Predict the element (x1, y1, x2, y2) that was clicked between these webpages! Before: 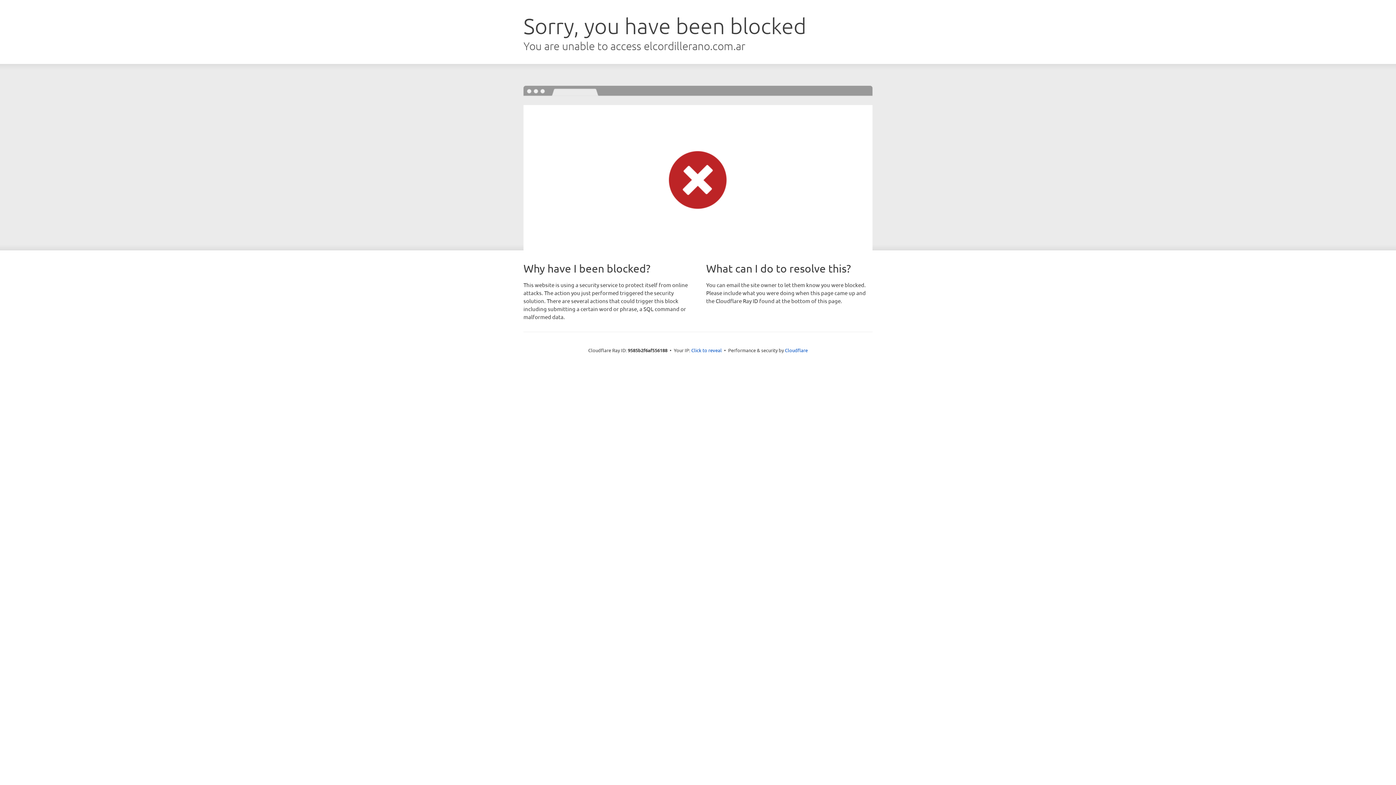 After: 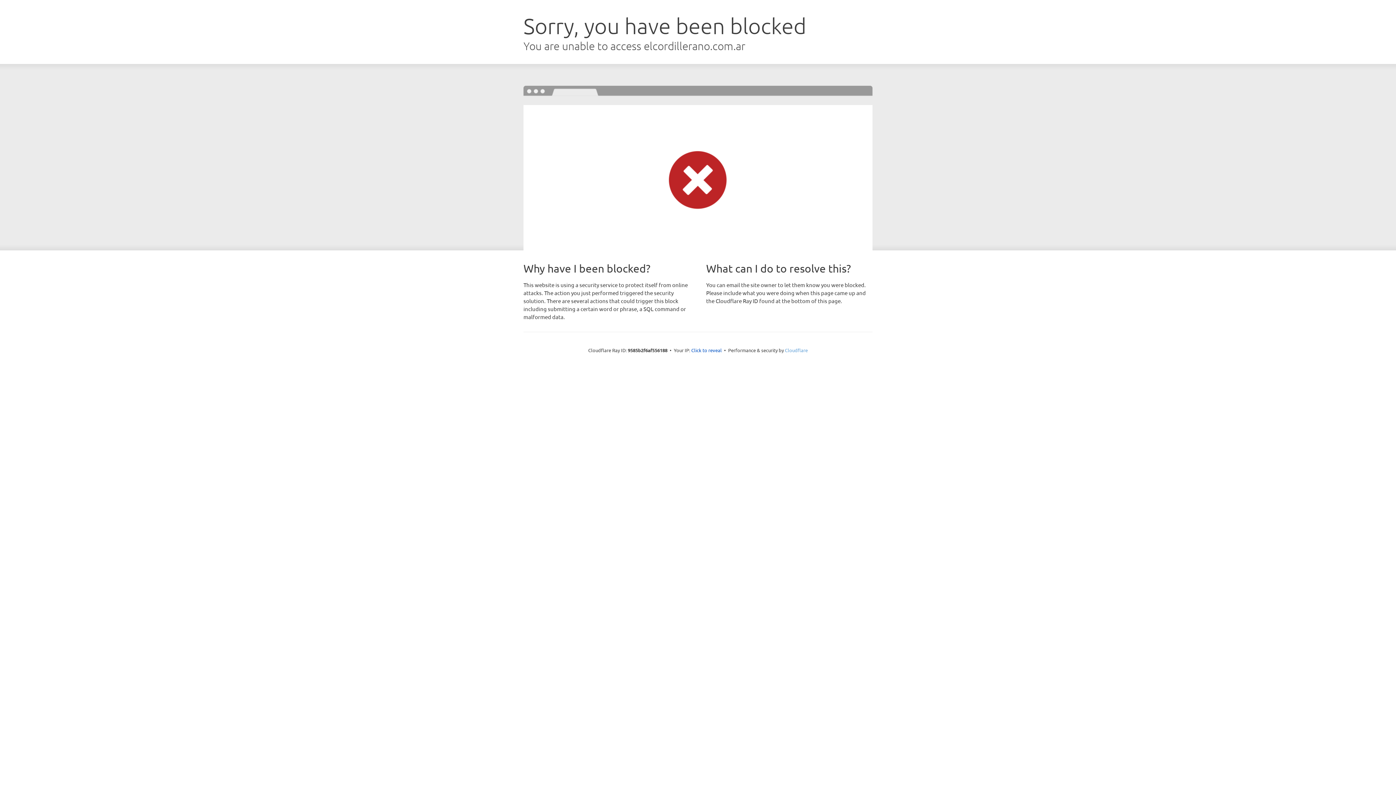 Action: bbox: (785, 347, 808, 353) label: Cloudflare